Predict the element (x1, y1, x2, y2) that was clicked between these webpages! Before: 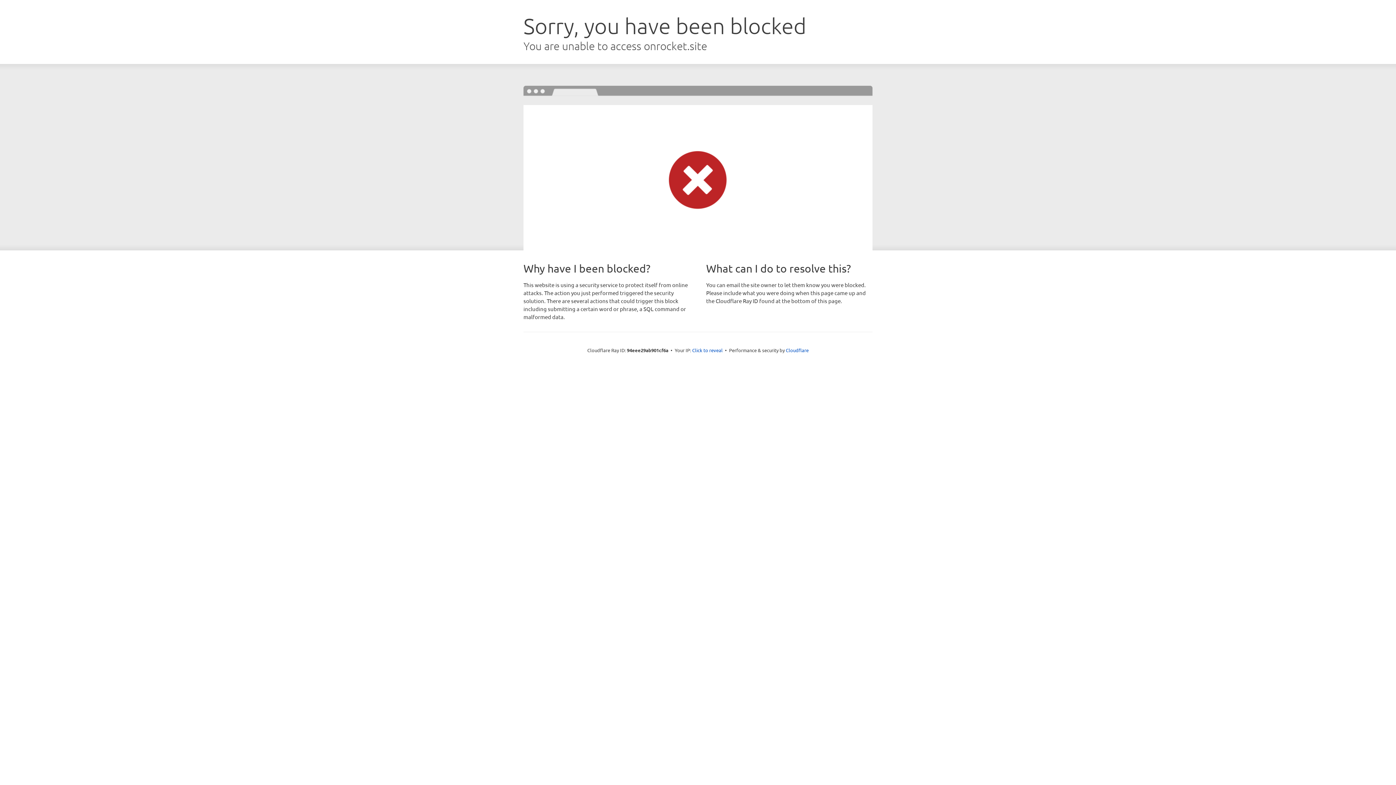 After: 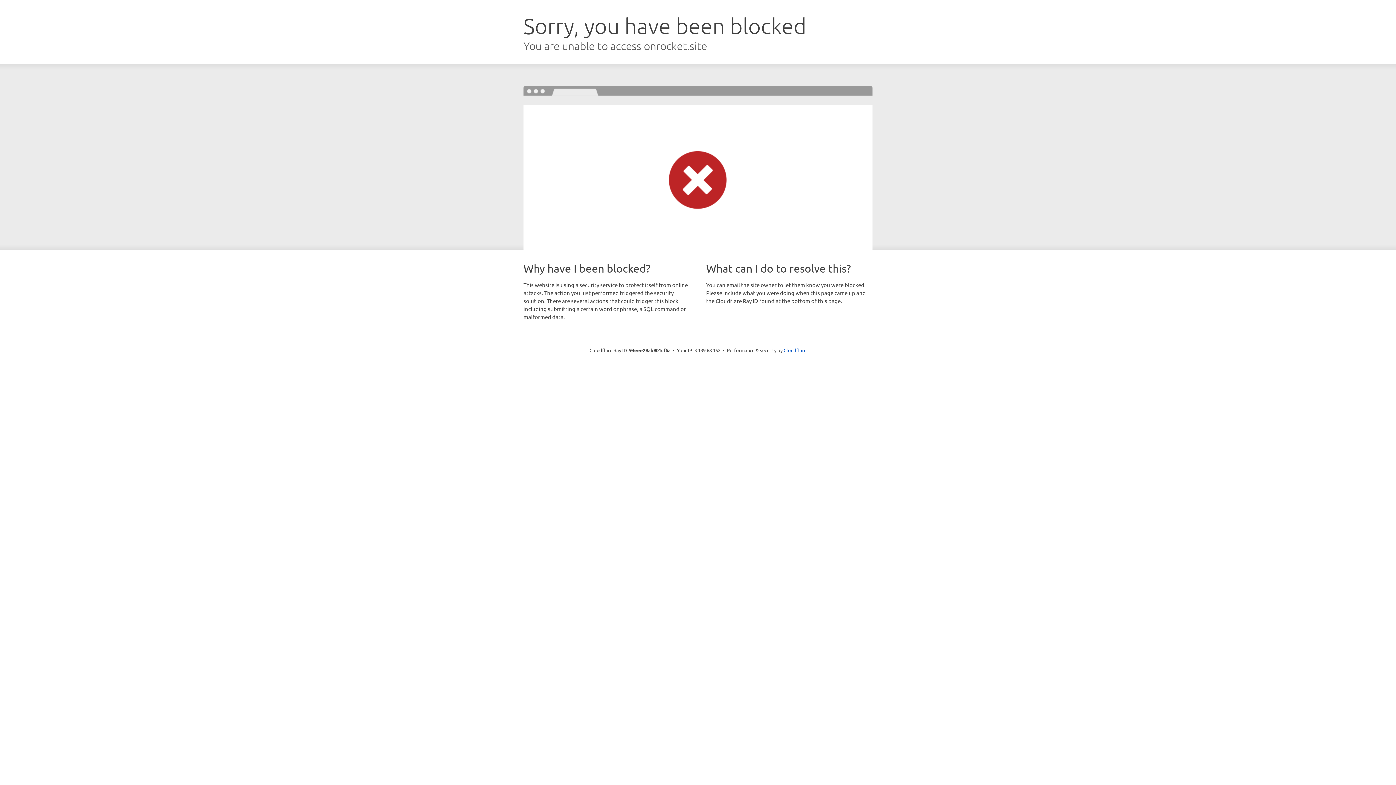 Action: bbox: (692, 346, 722, 353) label: Click to reveal